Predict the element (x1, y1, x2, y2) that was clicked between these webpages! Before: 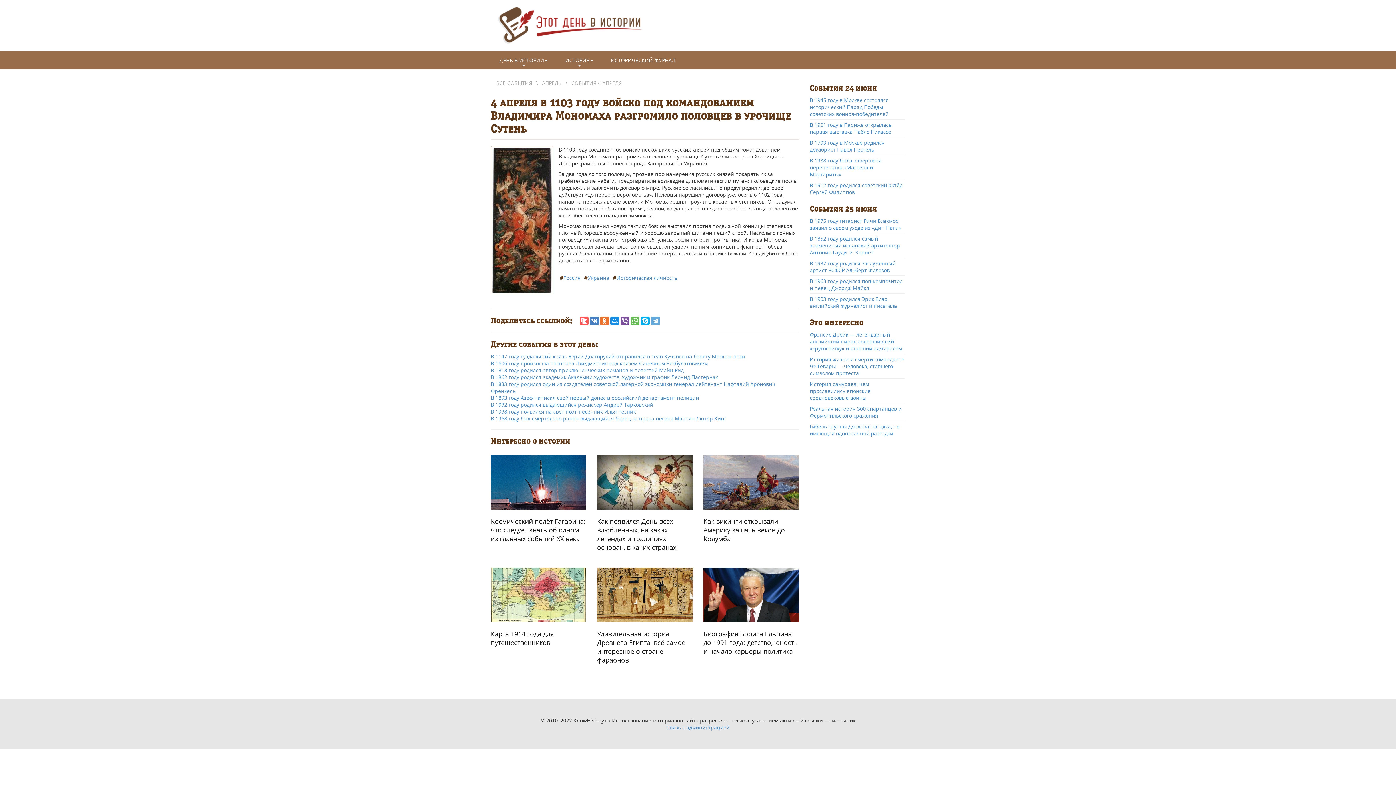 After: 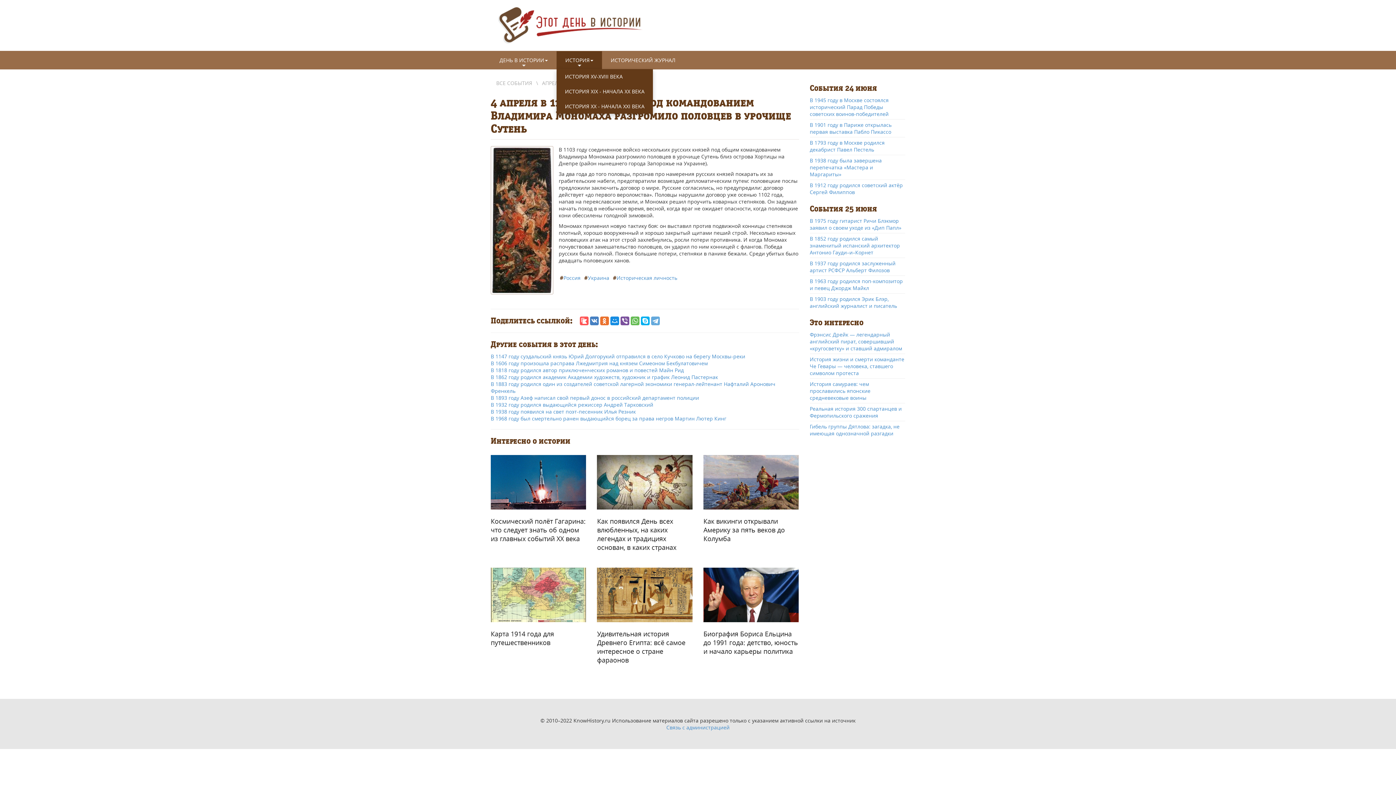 Action: bbox: (556, 51, 602, 69) label: +
ИСТОРИЯ